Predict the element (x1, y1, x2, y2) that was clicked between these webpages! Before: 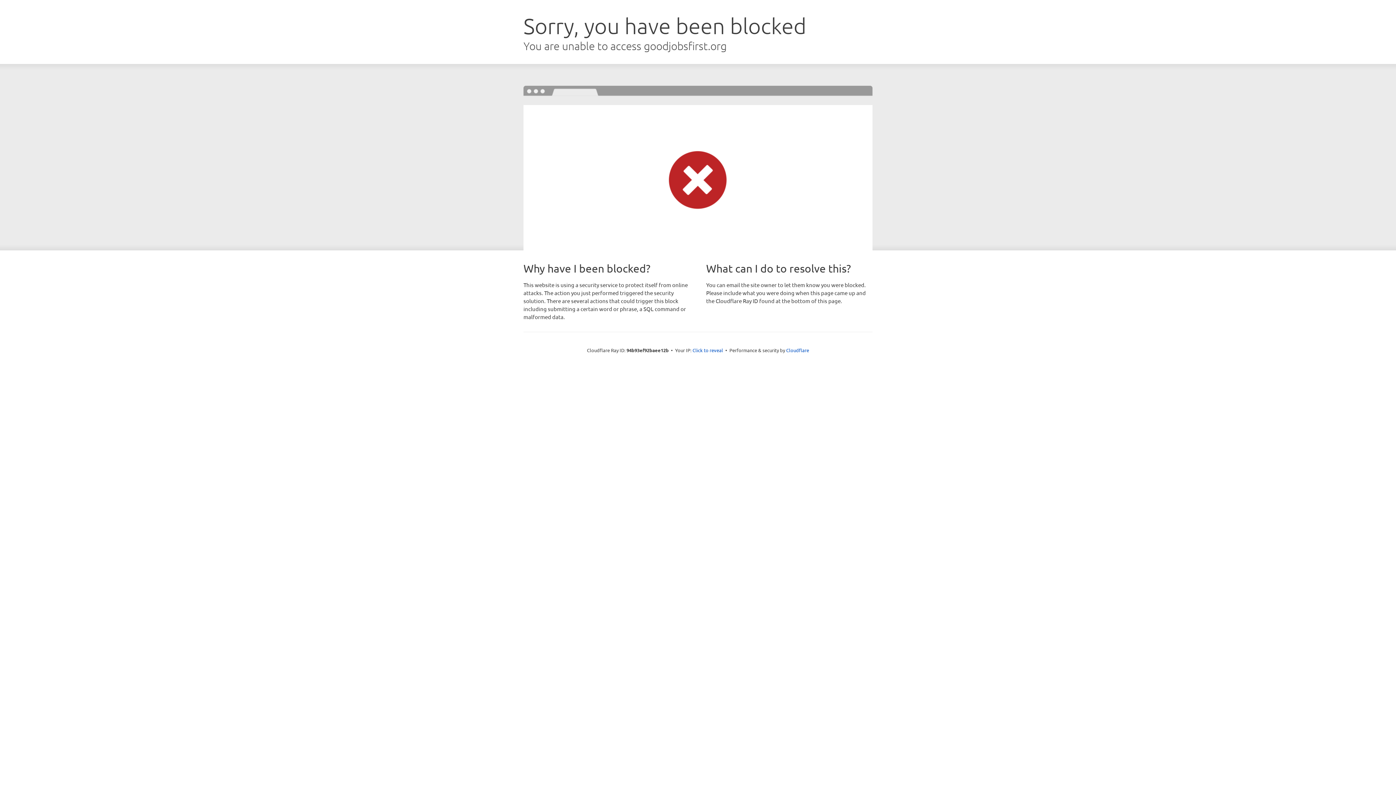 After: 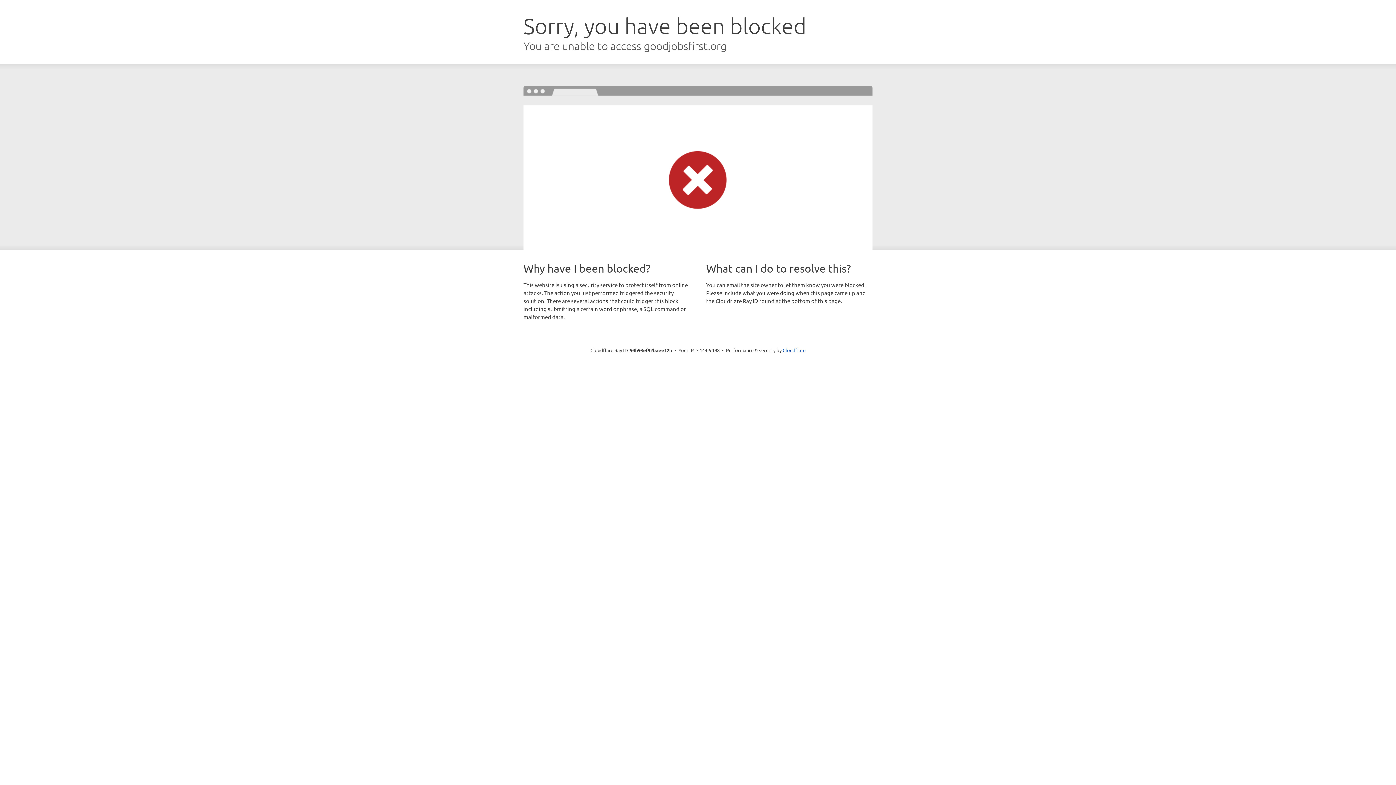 Action: bbox: (692, 346, 723, 353) label: Click to reveal